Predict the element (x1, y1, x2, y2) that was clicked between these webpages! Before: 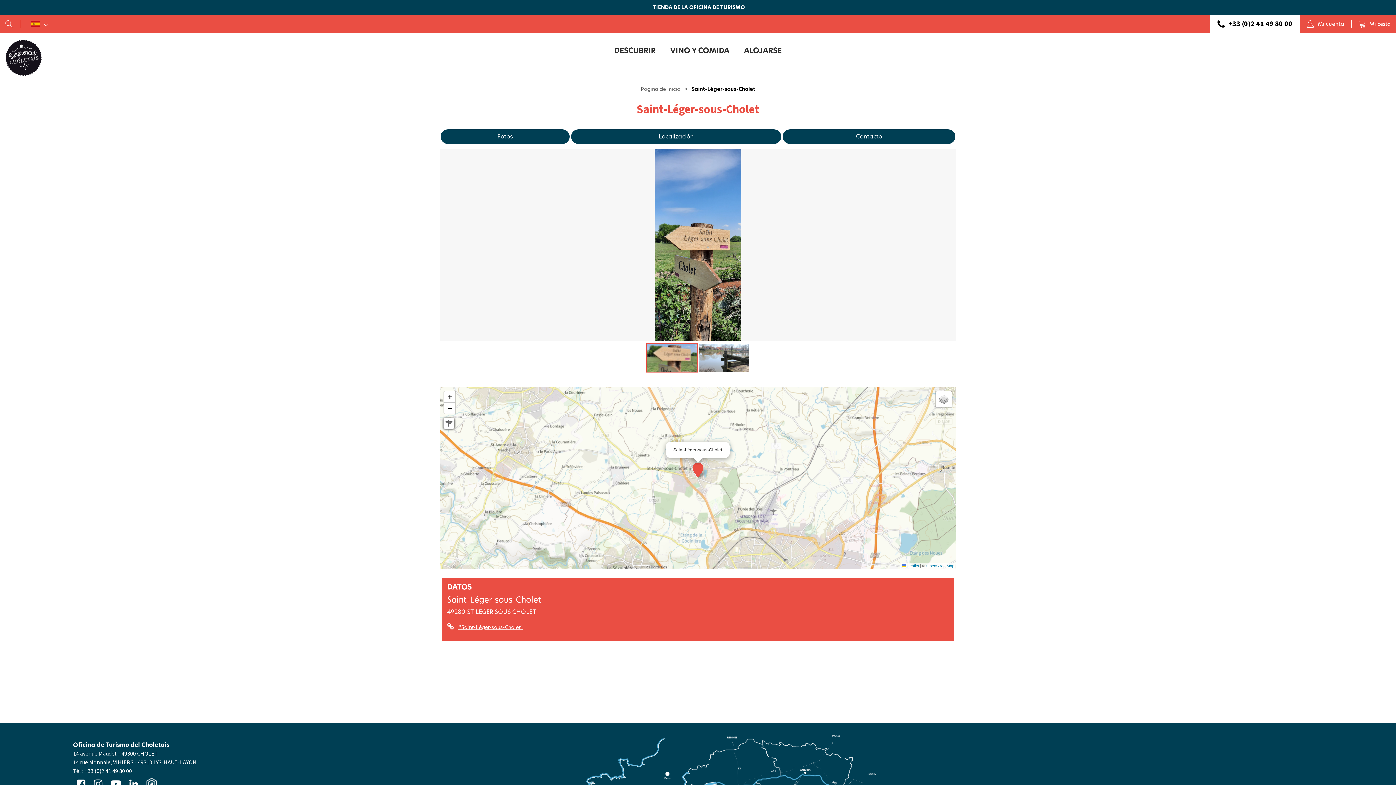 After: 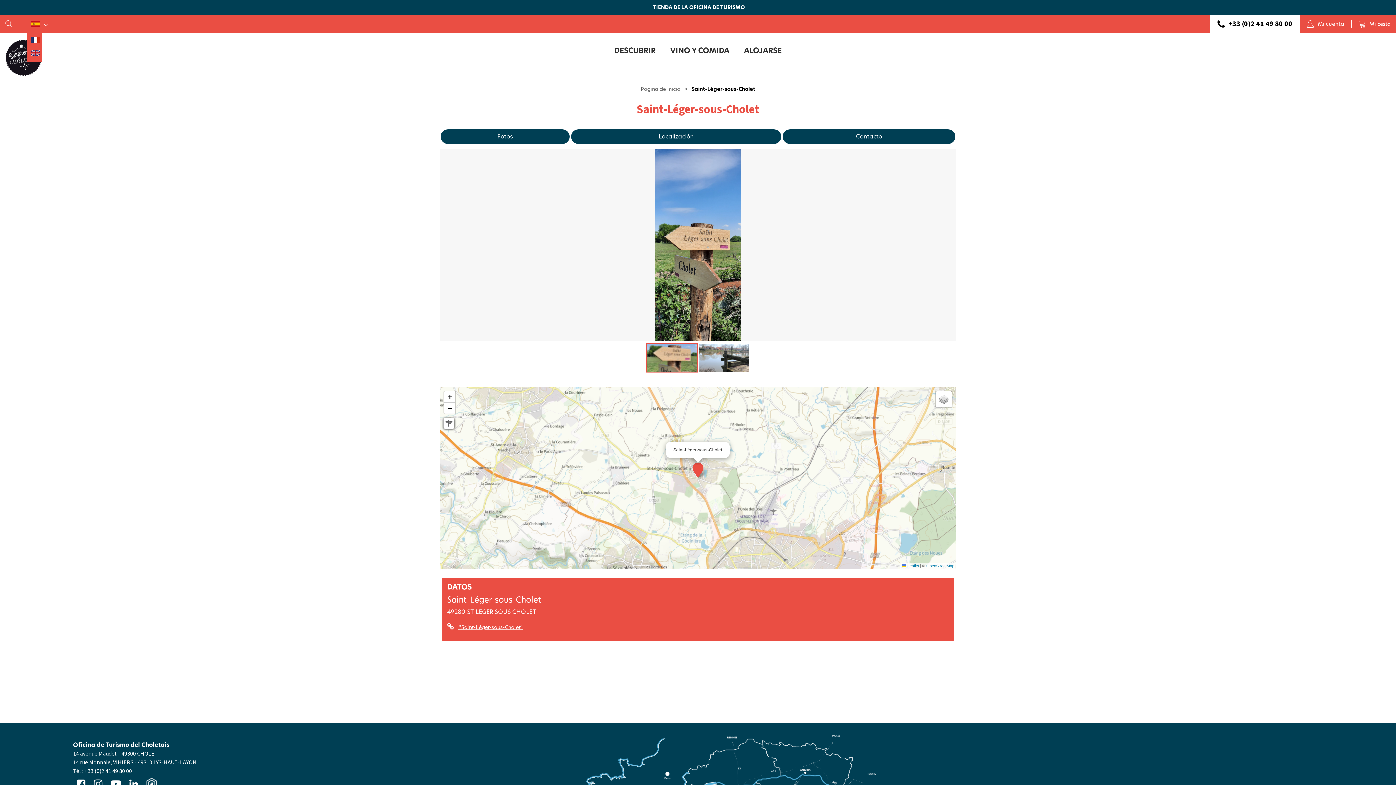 Action: label: ES bbox: (27, 15, 51, 32)